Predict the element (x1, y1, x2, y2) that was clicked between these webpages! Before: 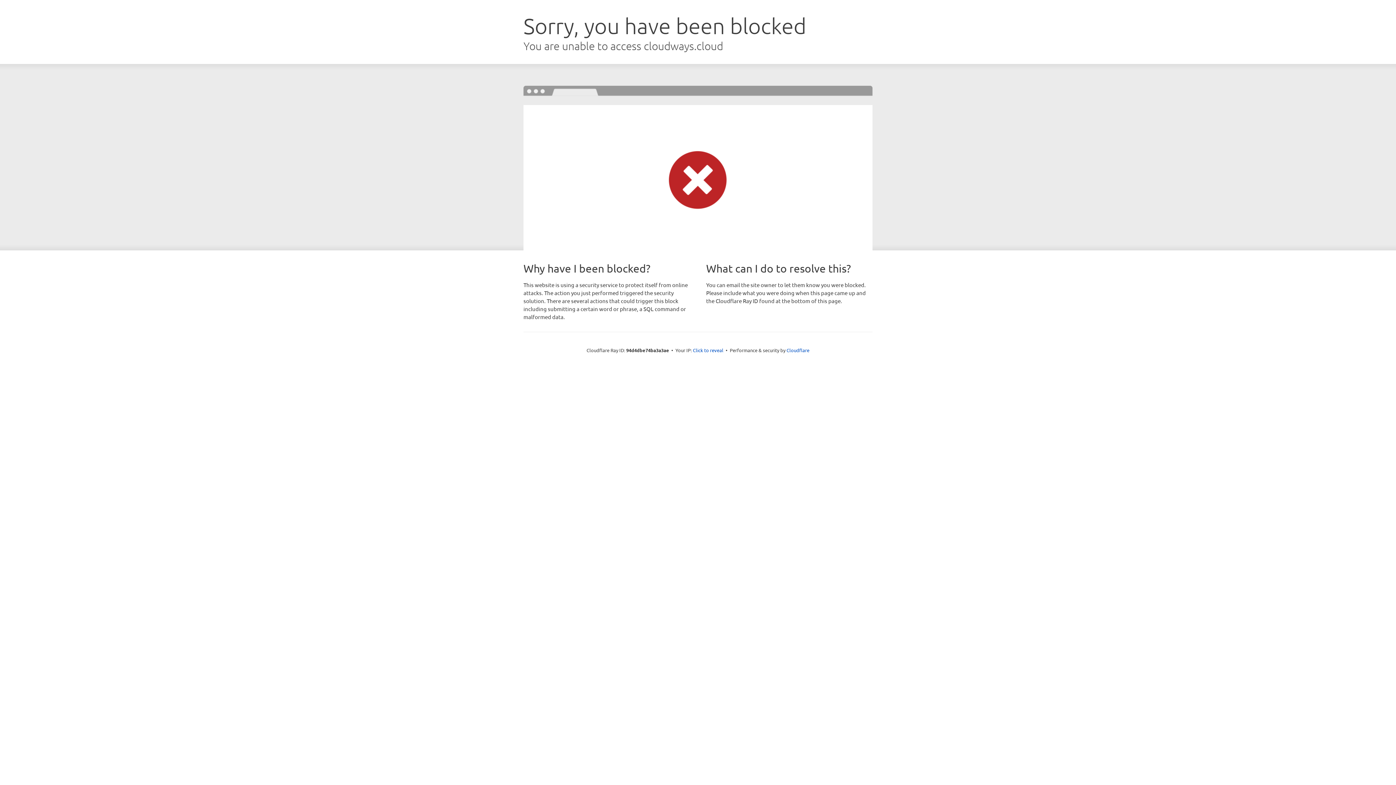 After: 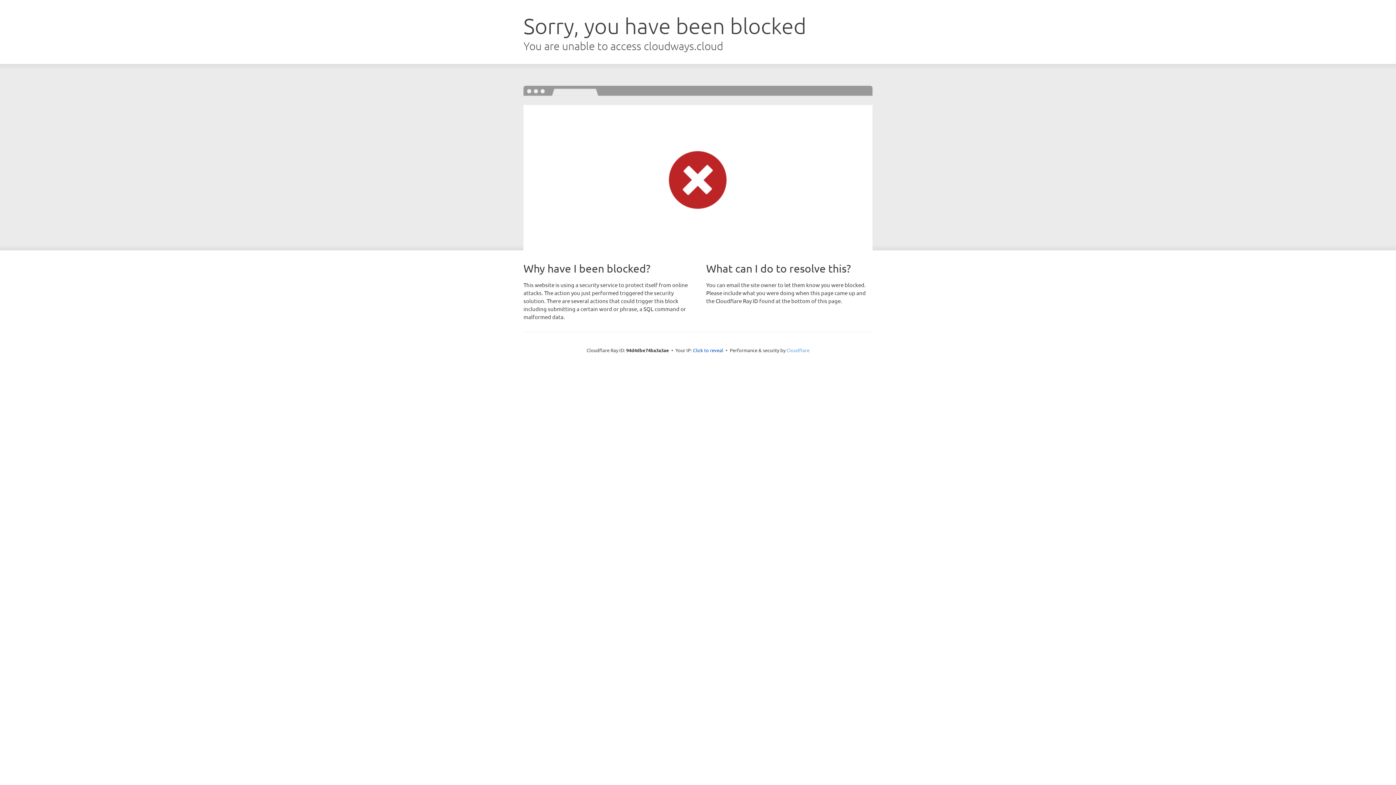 Action: label: Cloudflare bbox: (786, 347, 809, 353)